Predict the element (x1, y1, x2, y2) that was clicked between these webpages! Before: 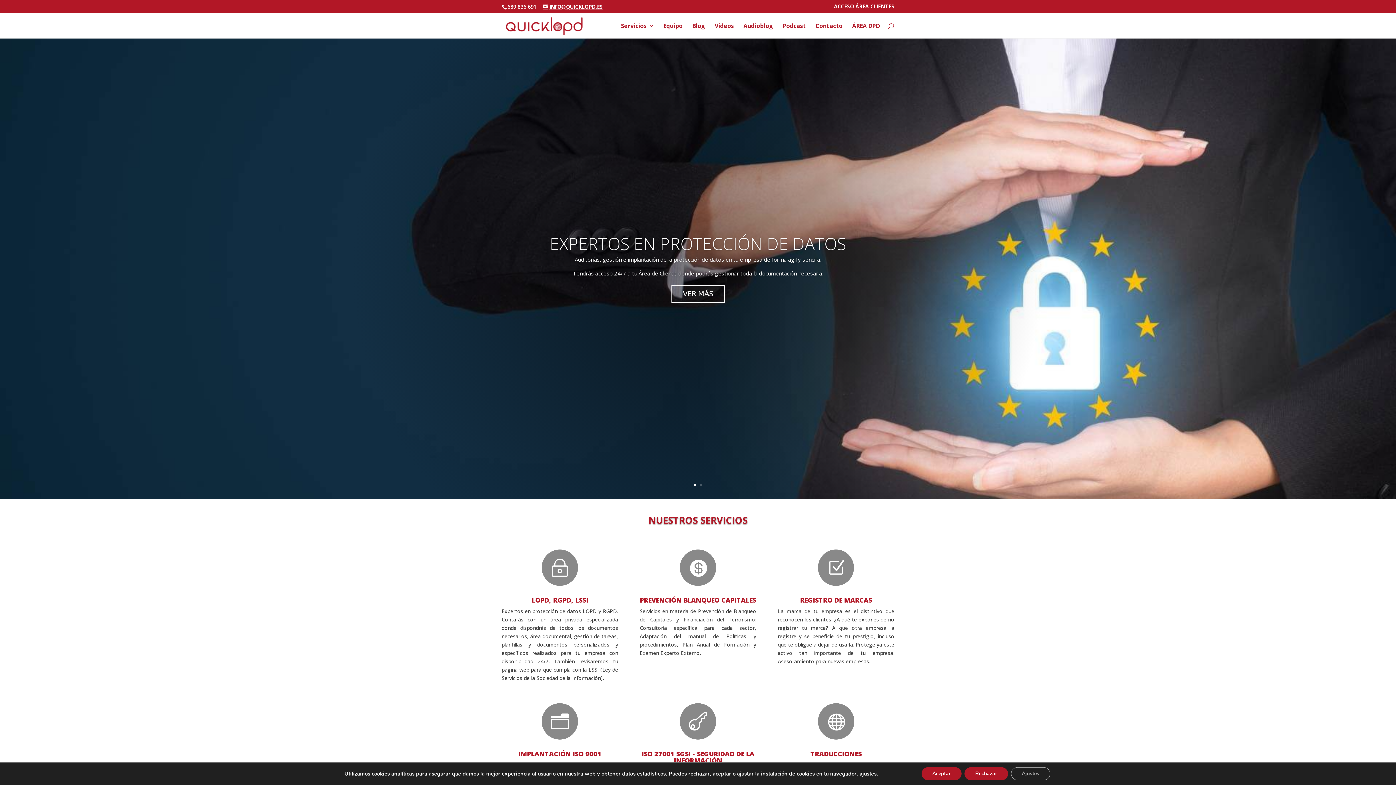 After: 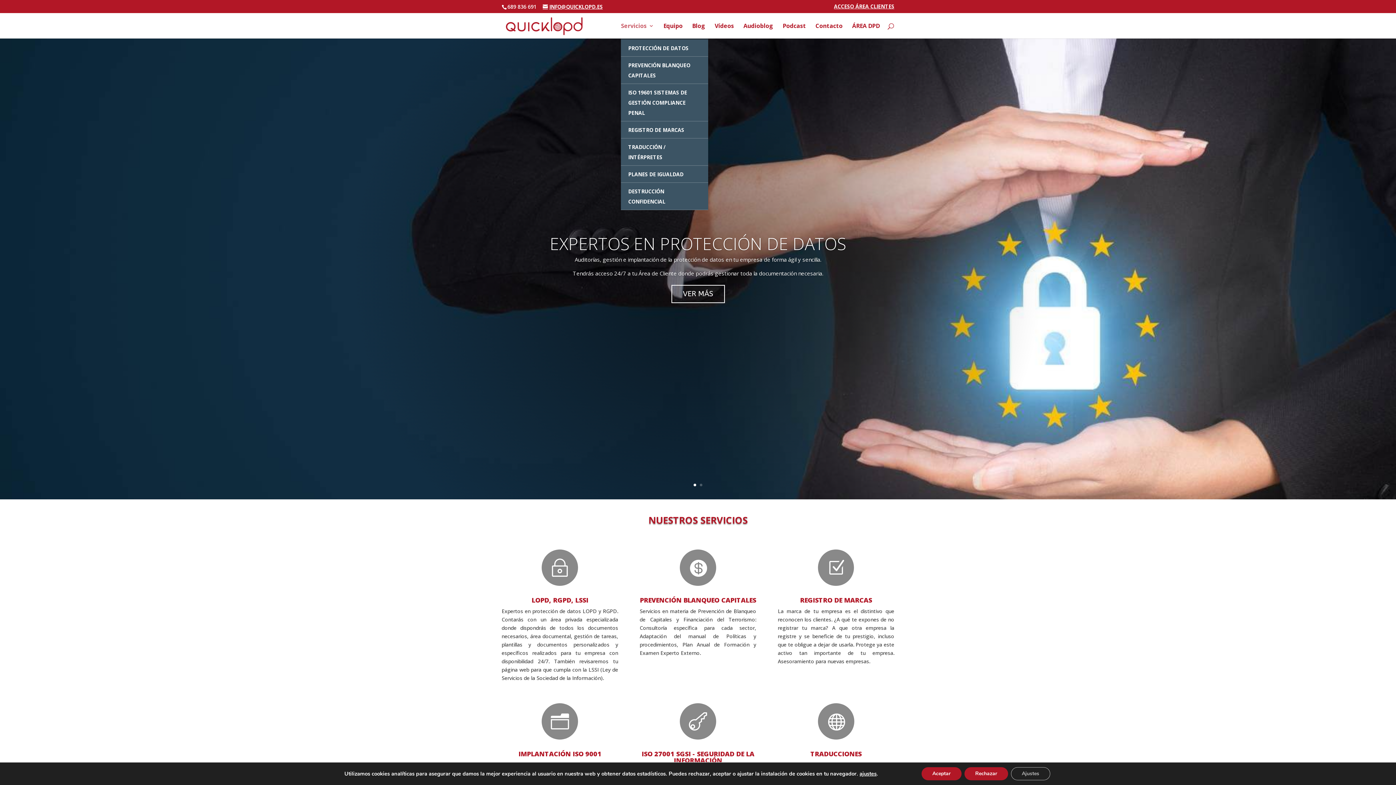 Action: label: Servicios bbox: (621, 23, 654, 38)